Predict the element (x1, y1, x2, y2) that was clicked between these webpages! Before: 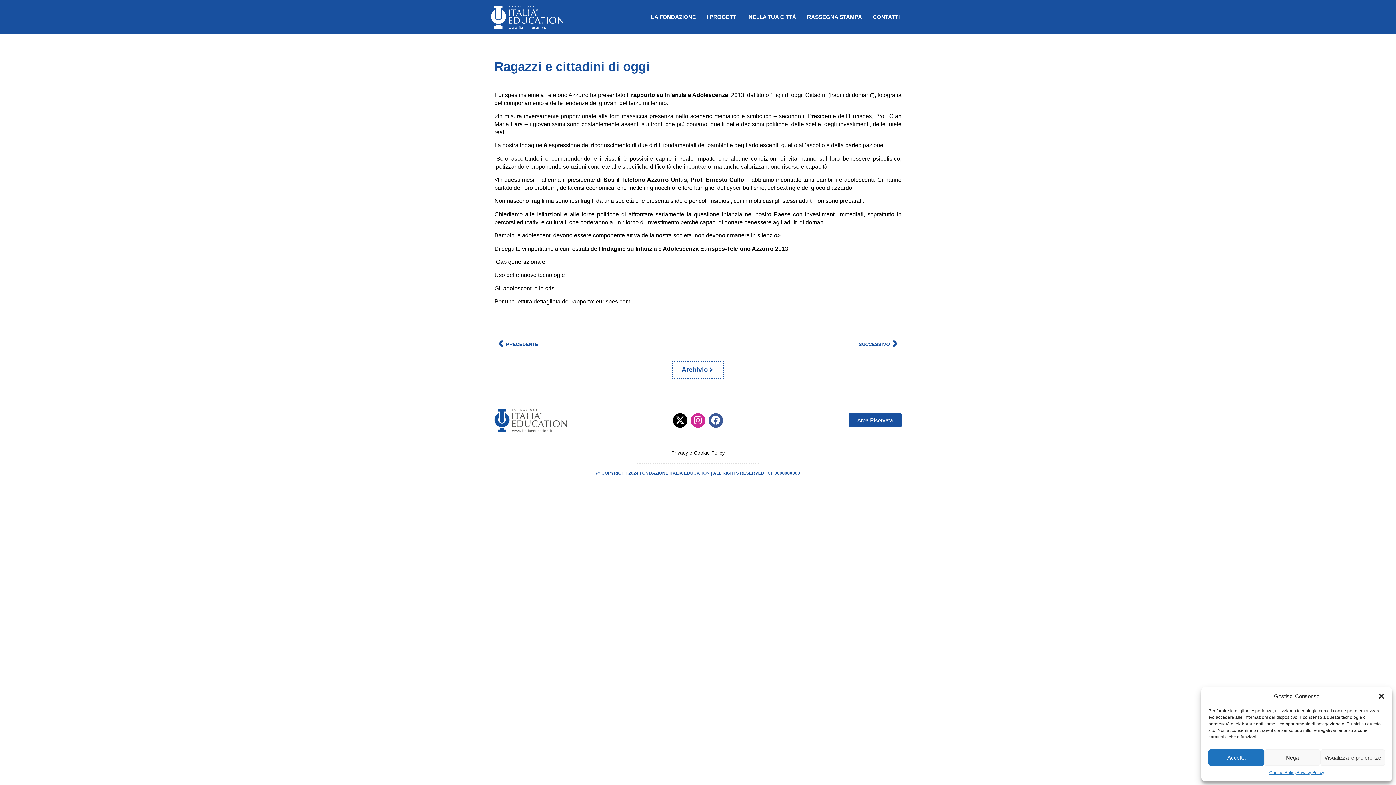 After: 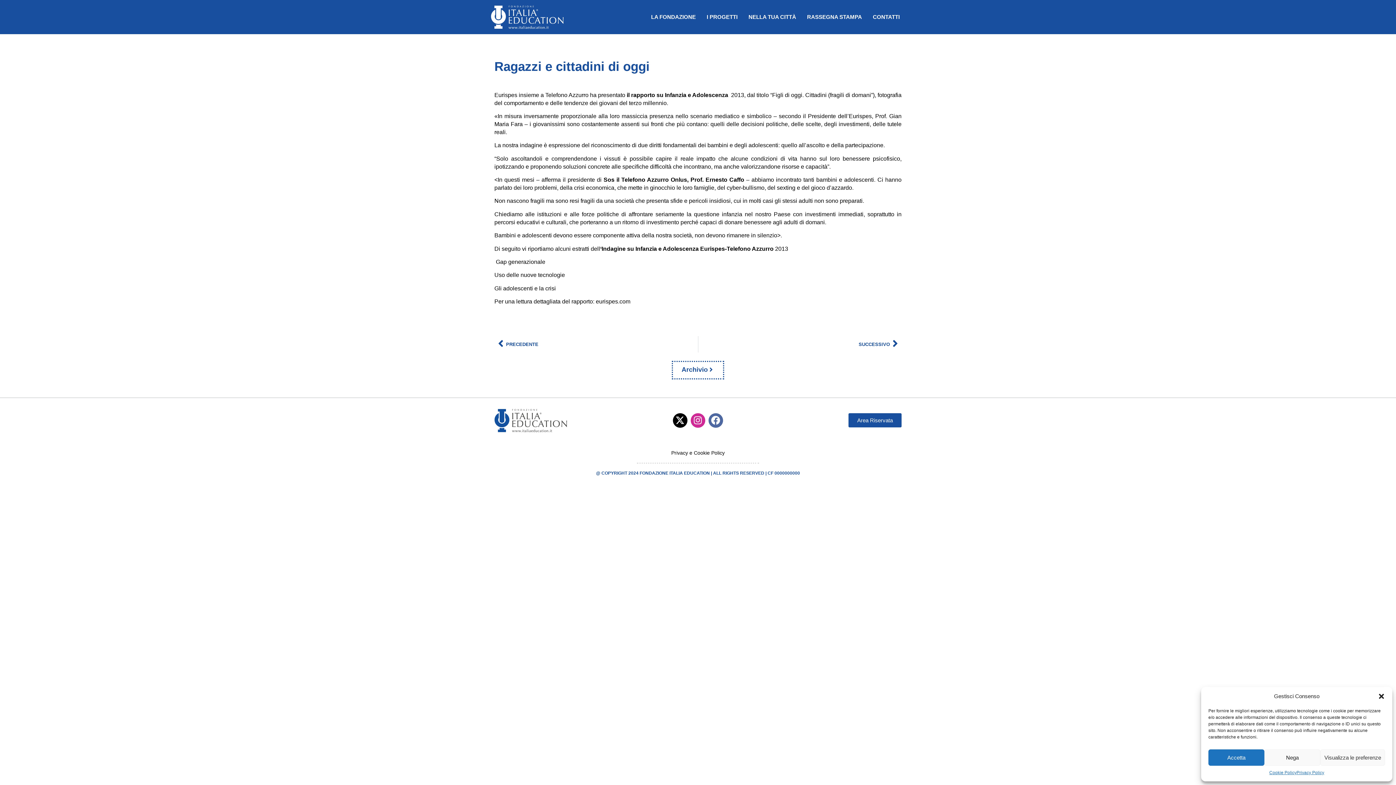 Action: bbox: (708, 413, 723, 427) label: Facebook